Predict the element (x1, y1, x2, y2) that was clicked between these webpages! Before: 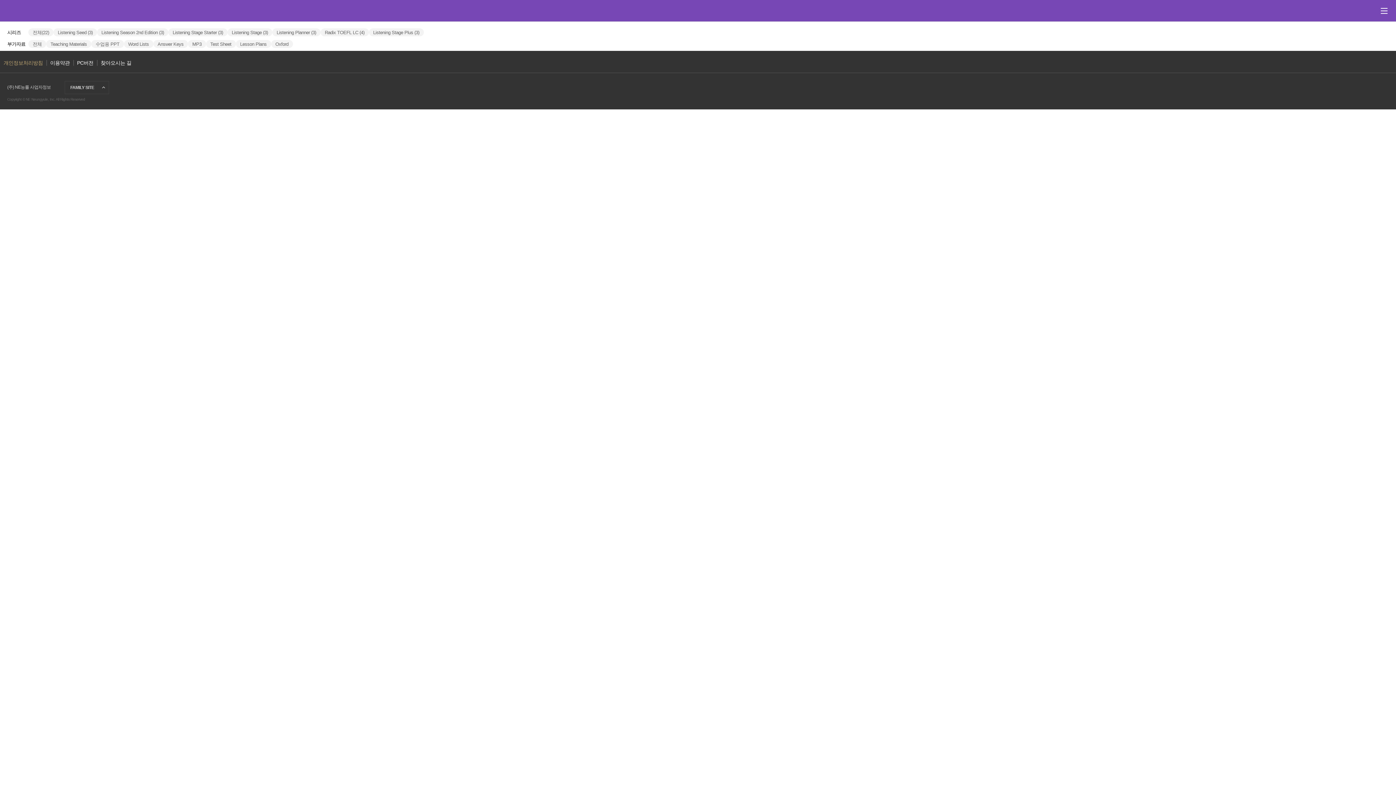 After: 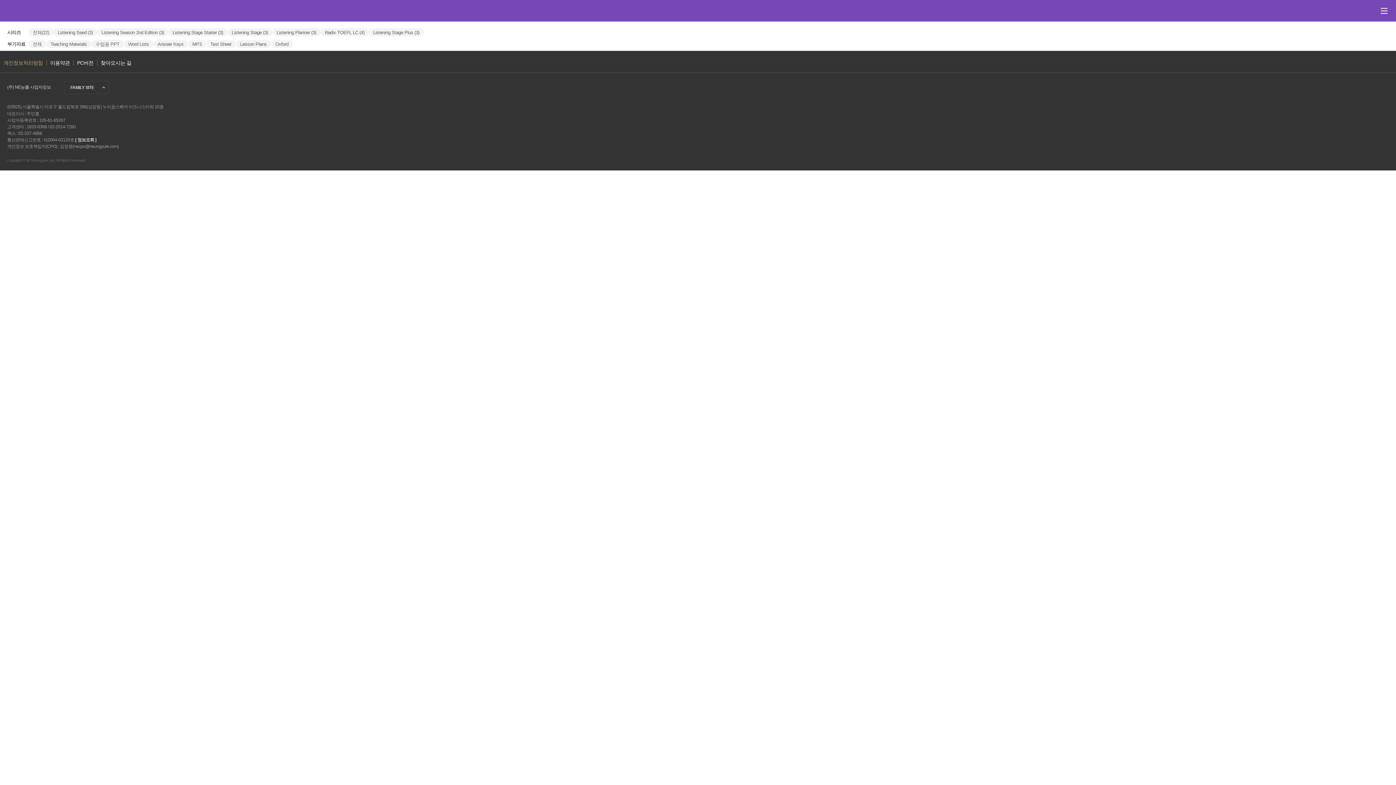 Action: bbox: (7, 81, 56, 93) label: (주) NE능률 사업자정보